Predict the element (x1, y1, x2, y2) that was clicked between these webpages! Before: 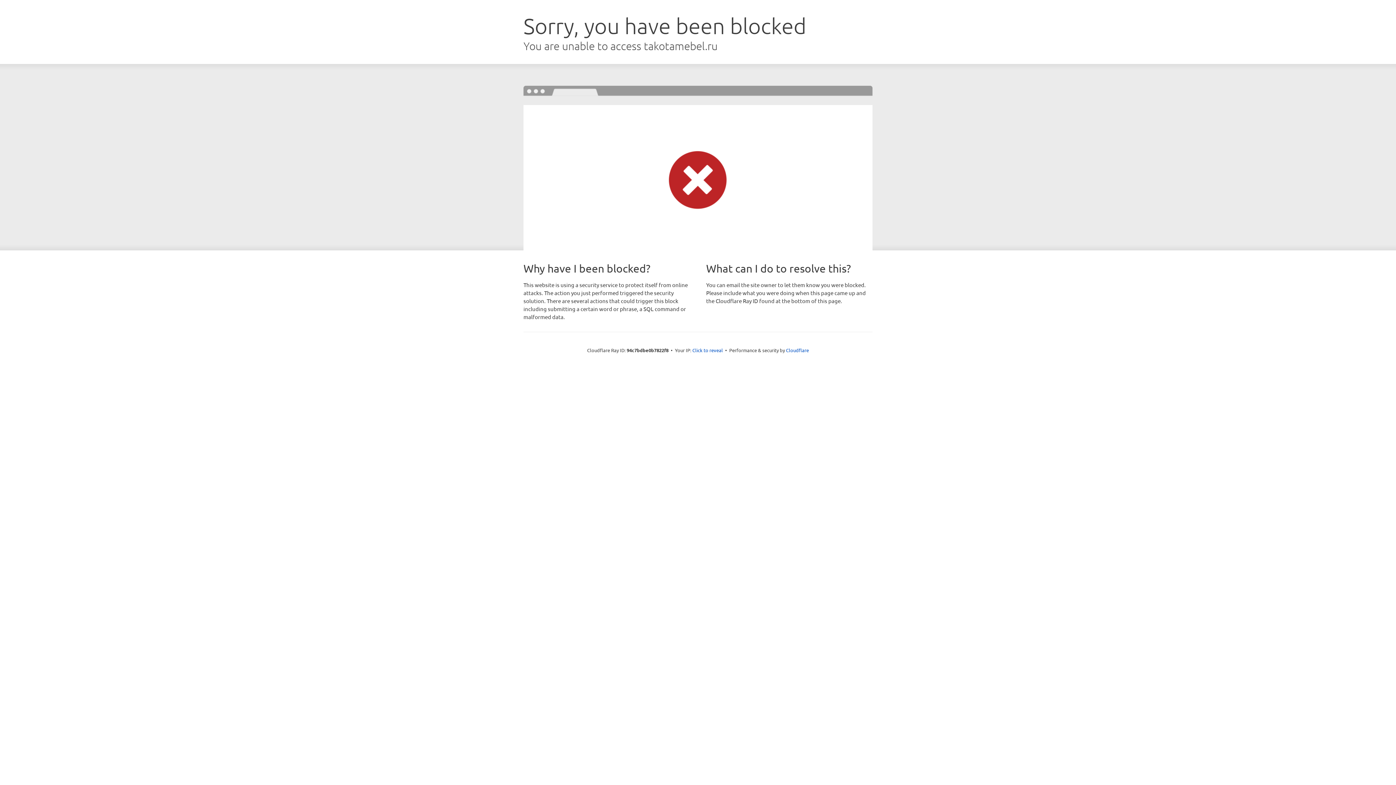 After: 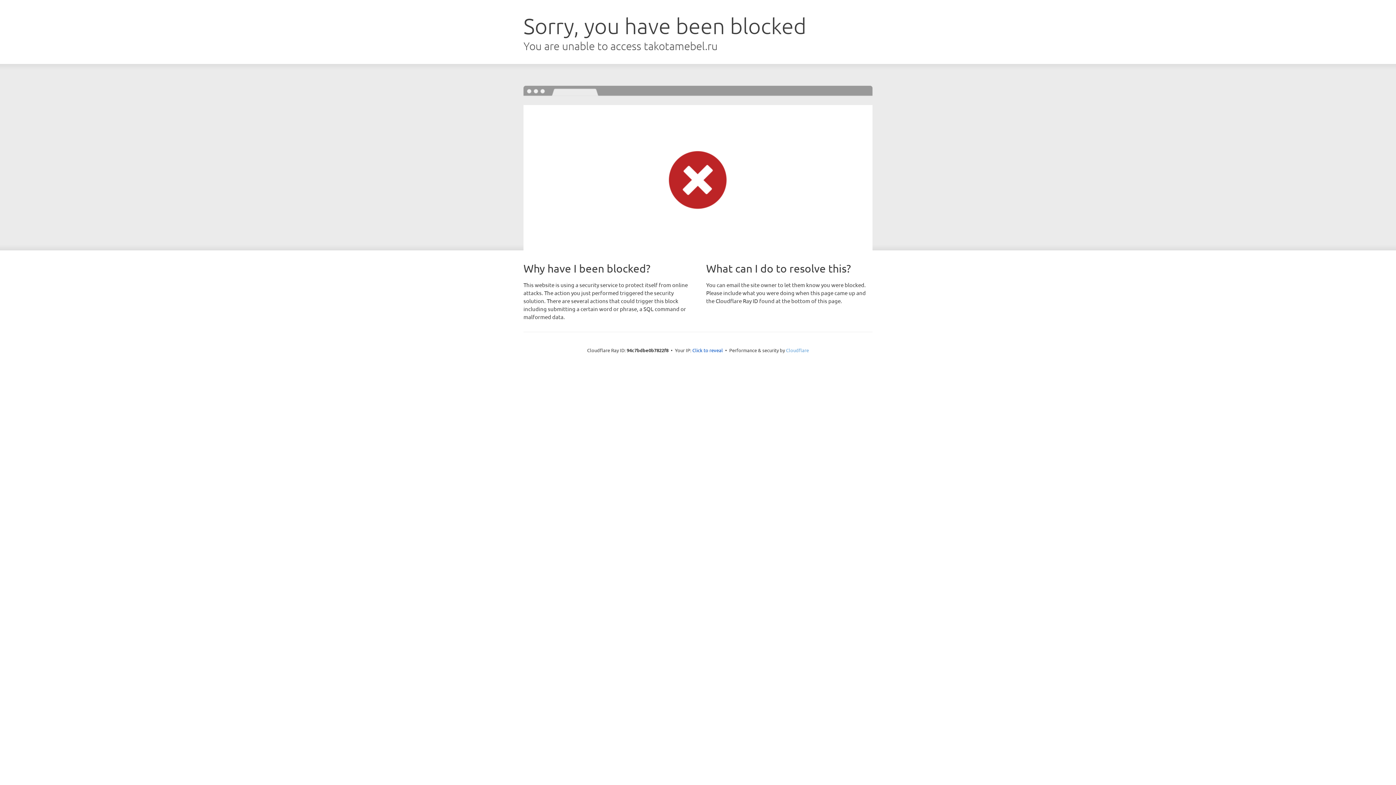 Action: label: Cloudflare bbox: (786, 347, 809, 353)